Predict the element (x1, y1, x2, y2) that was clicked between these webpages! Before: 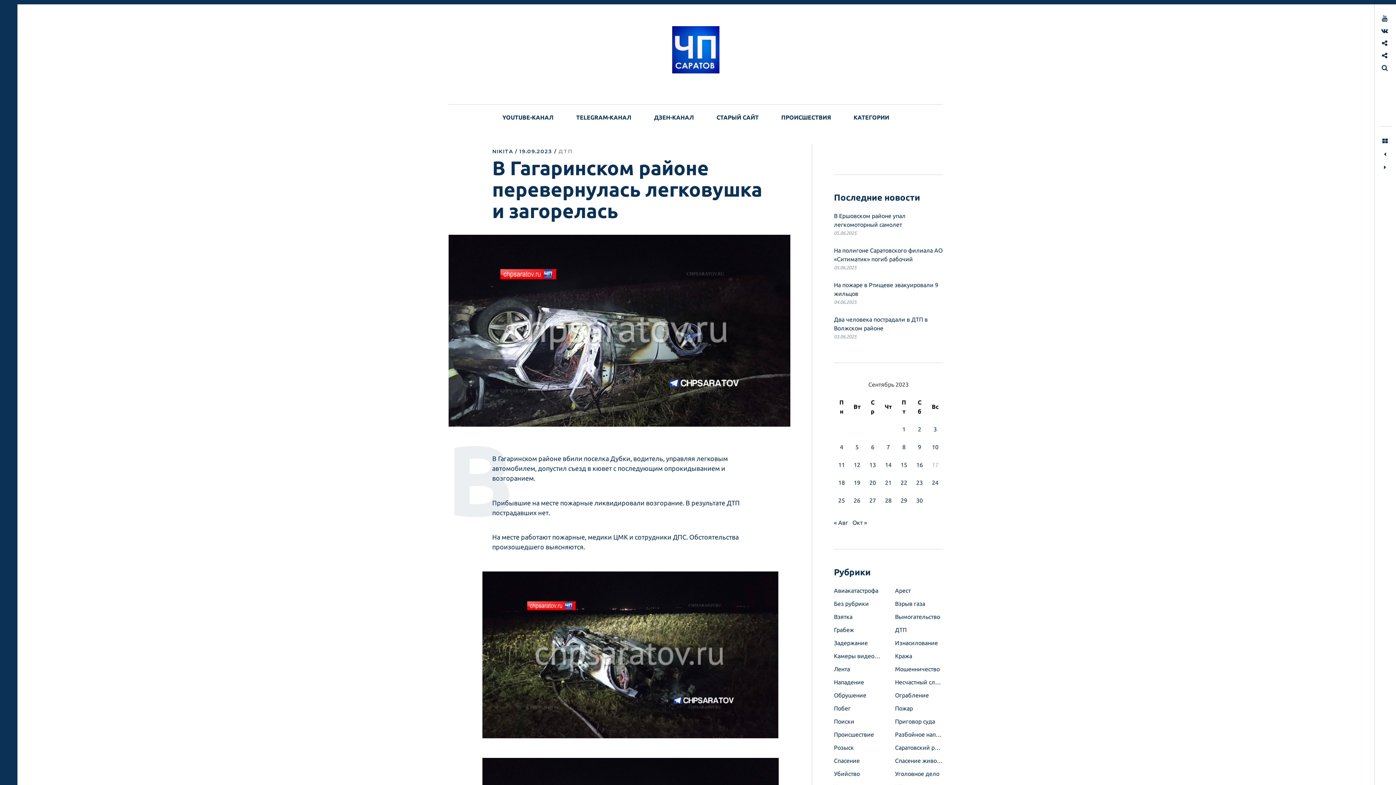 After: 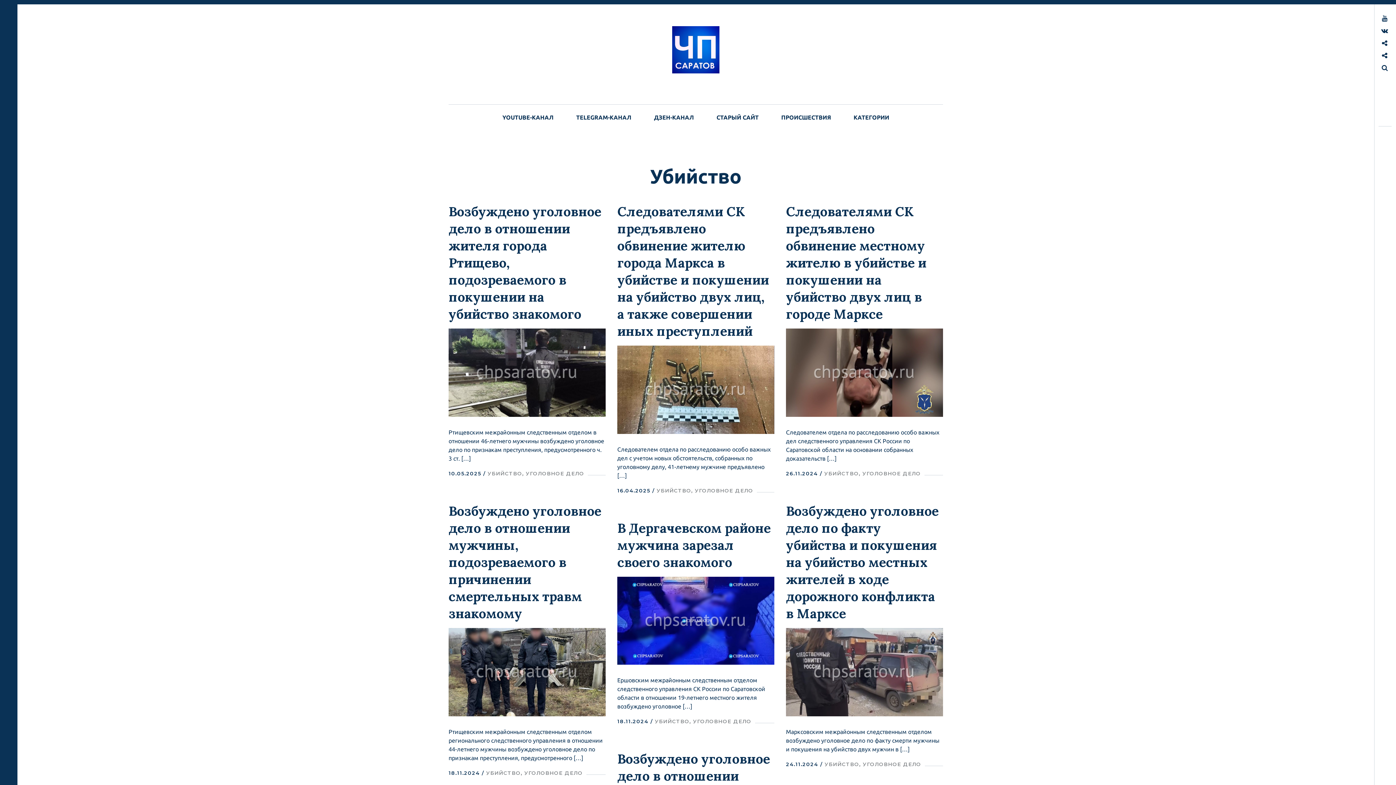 Action: label: Убийство bbox: (834, 770, 860, 777)